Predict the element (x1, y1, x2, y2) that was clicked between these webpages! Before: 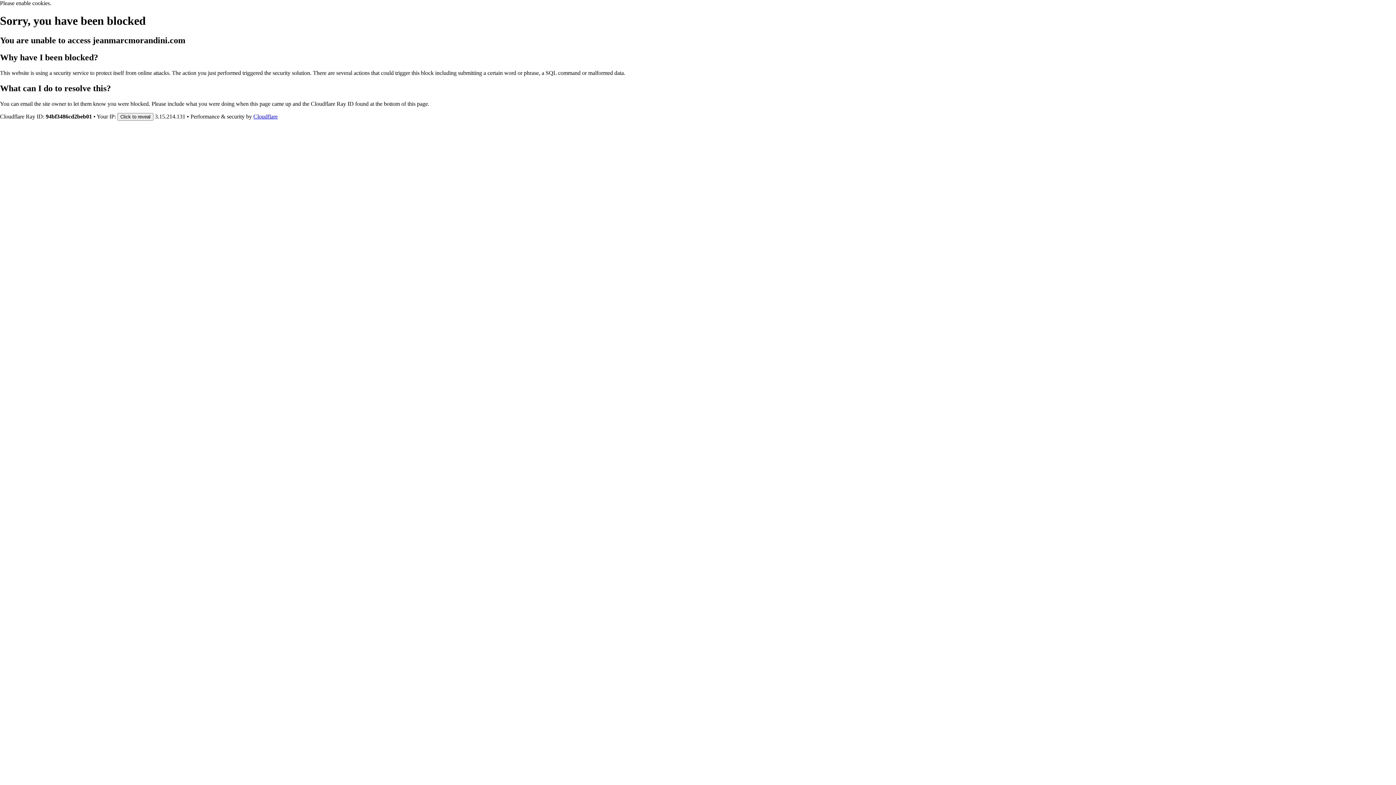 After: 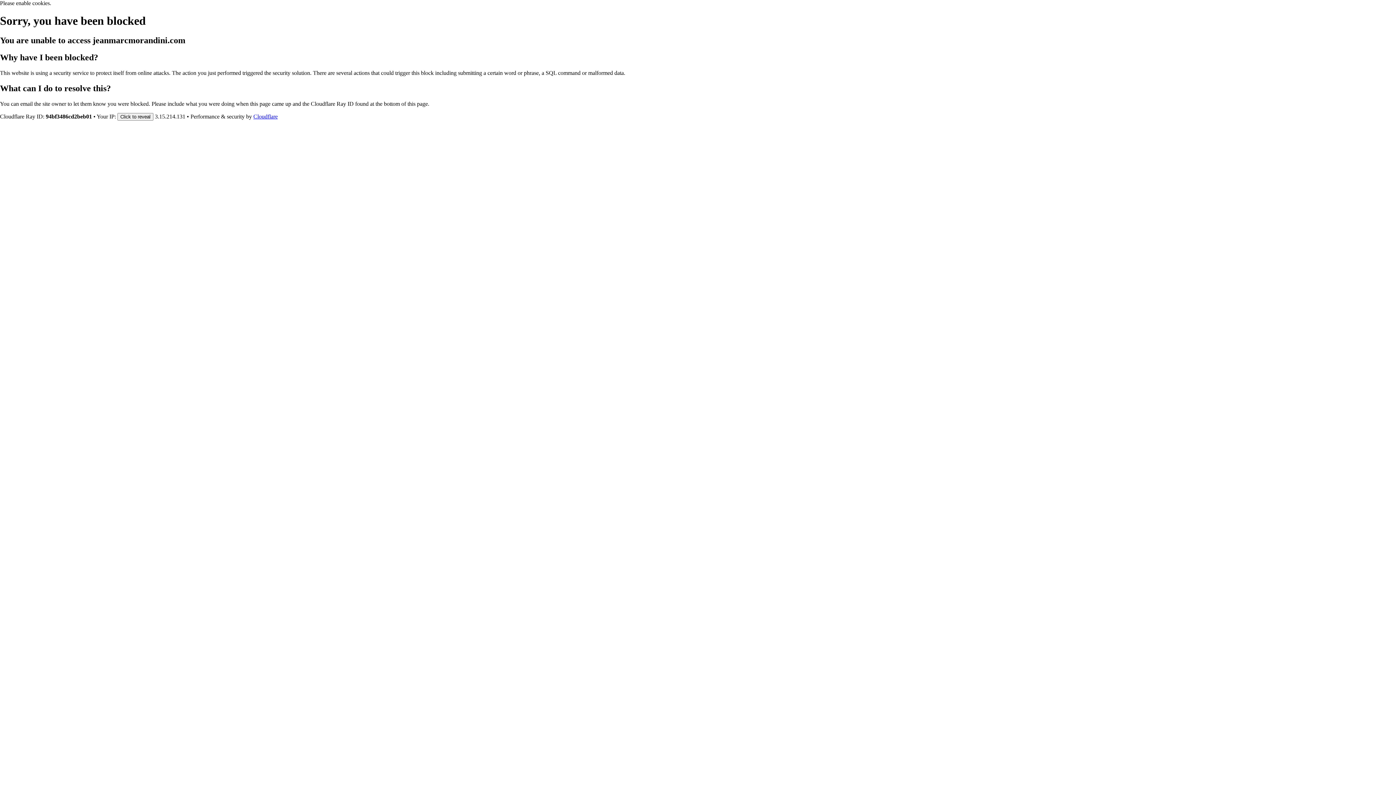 Action: bbox: (253, 113, 277, 119) label: Cloudflare